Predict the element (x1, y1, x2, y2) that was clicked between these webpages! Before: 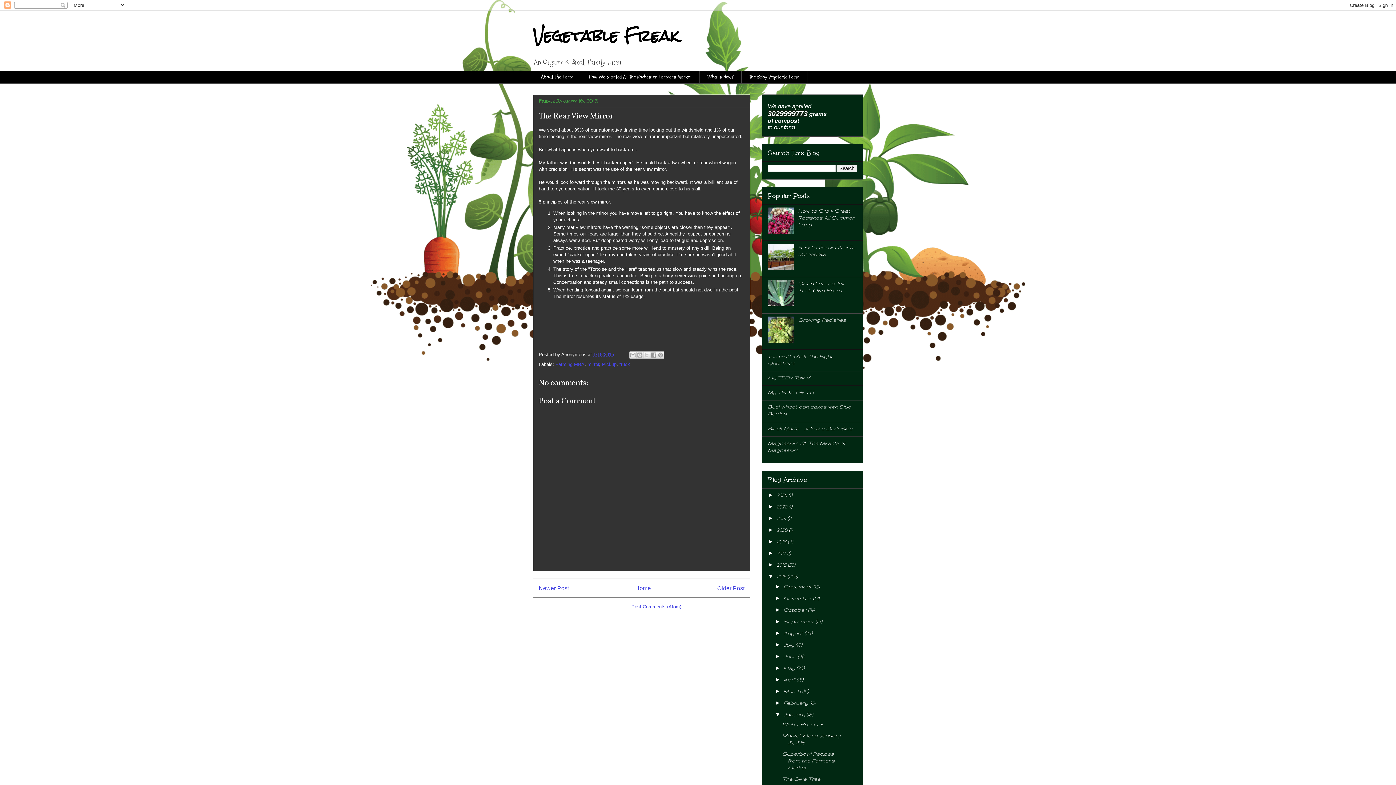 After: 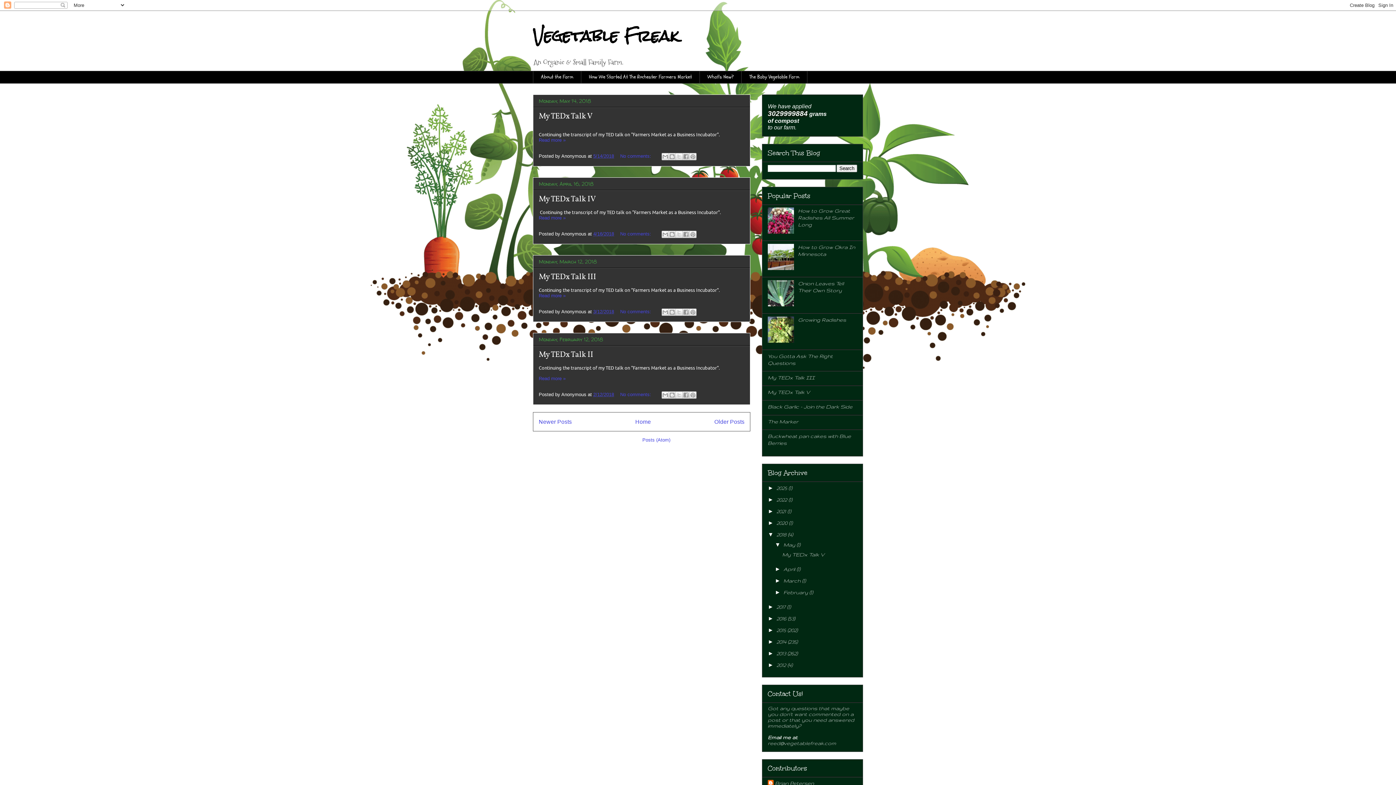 Action: label: 2018  bbox: (776, 538, 788, 544)